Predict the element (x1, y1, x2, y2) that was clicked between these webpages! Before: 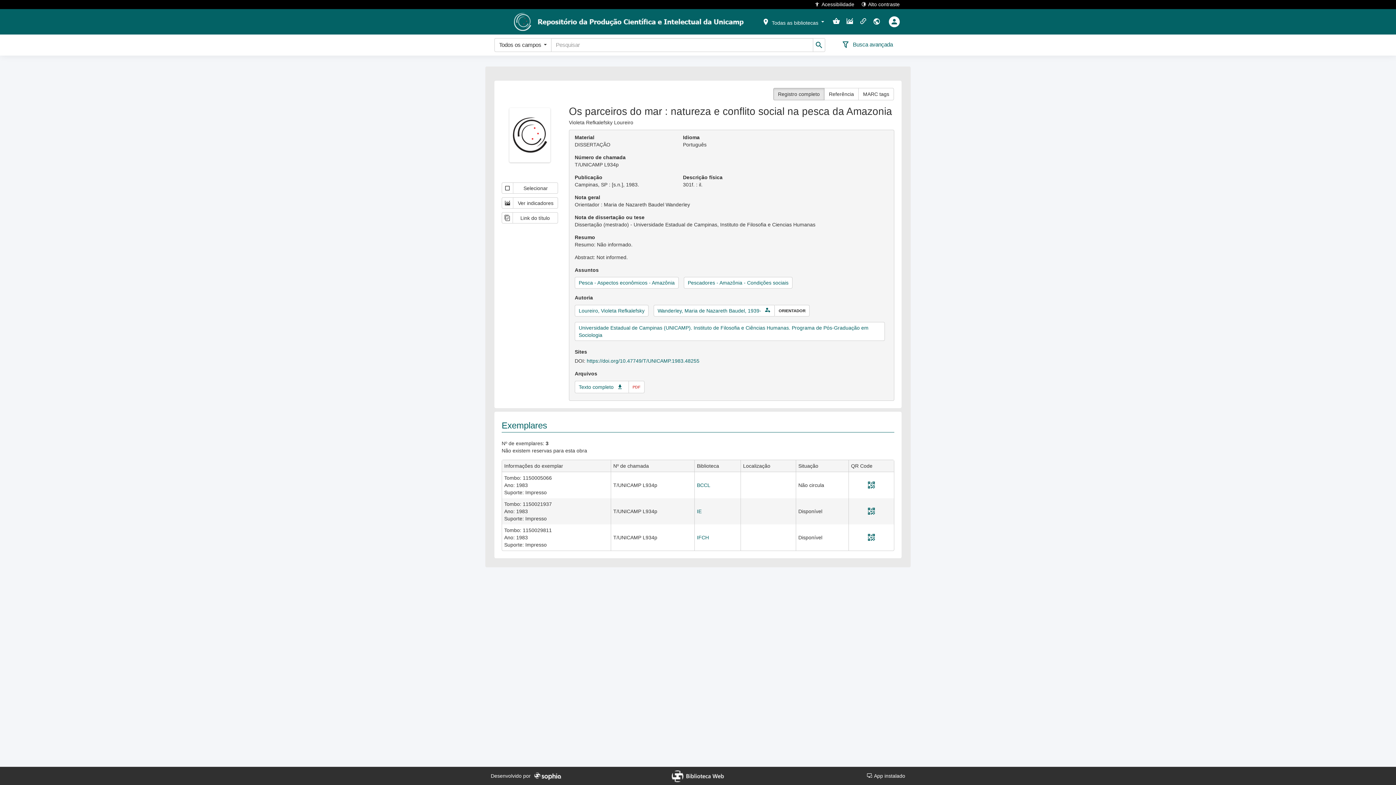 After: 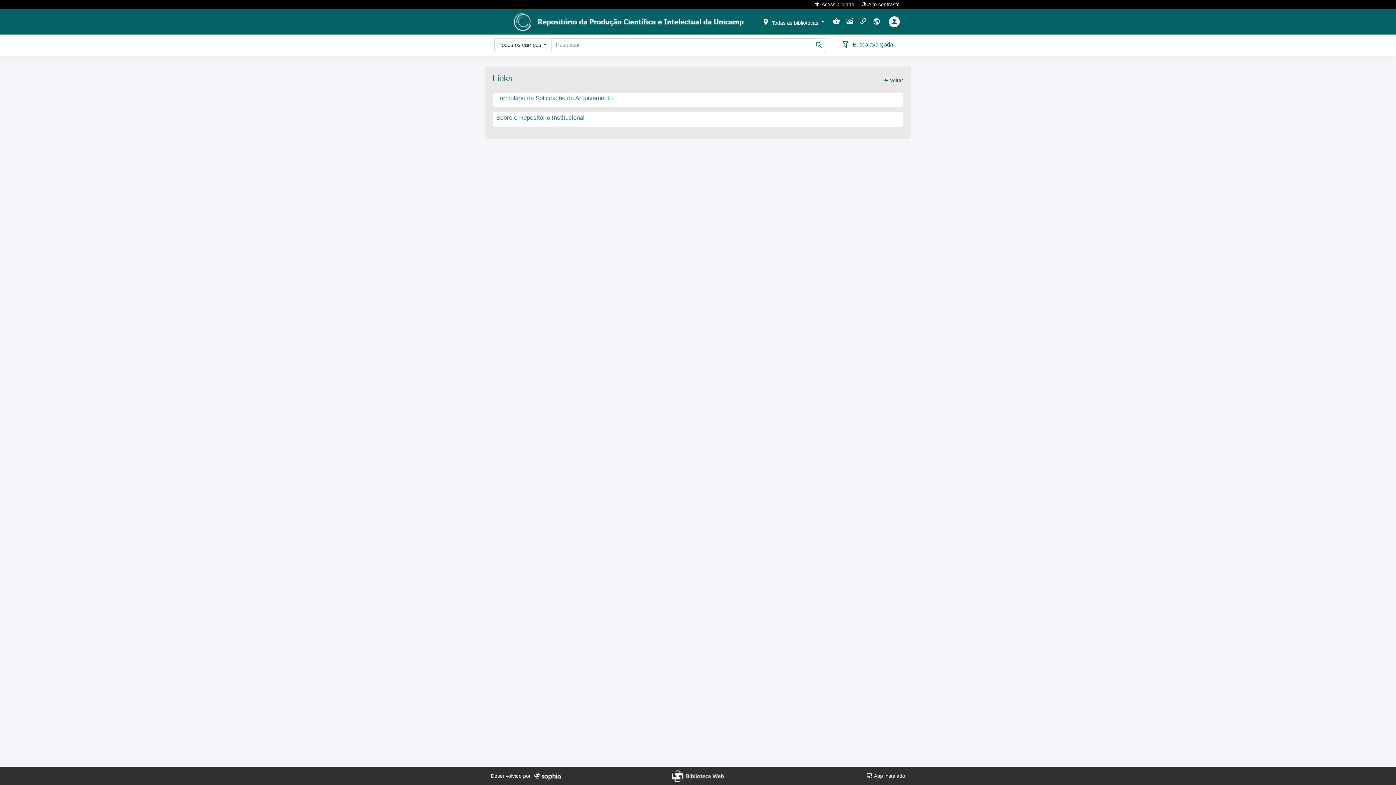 Action: bbox: (856, 9, 870, 34)